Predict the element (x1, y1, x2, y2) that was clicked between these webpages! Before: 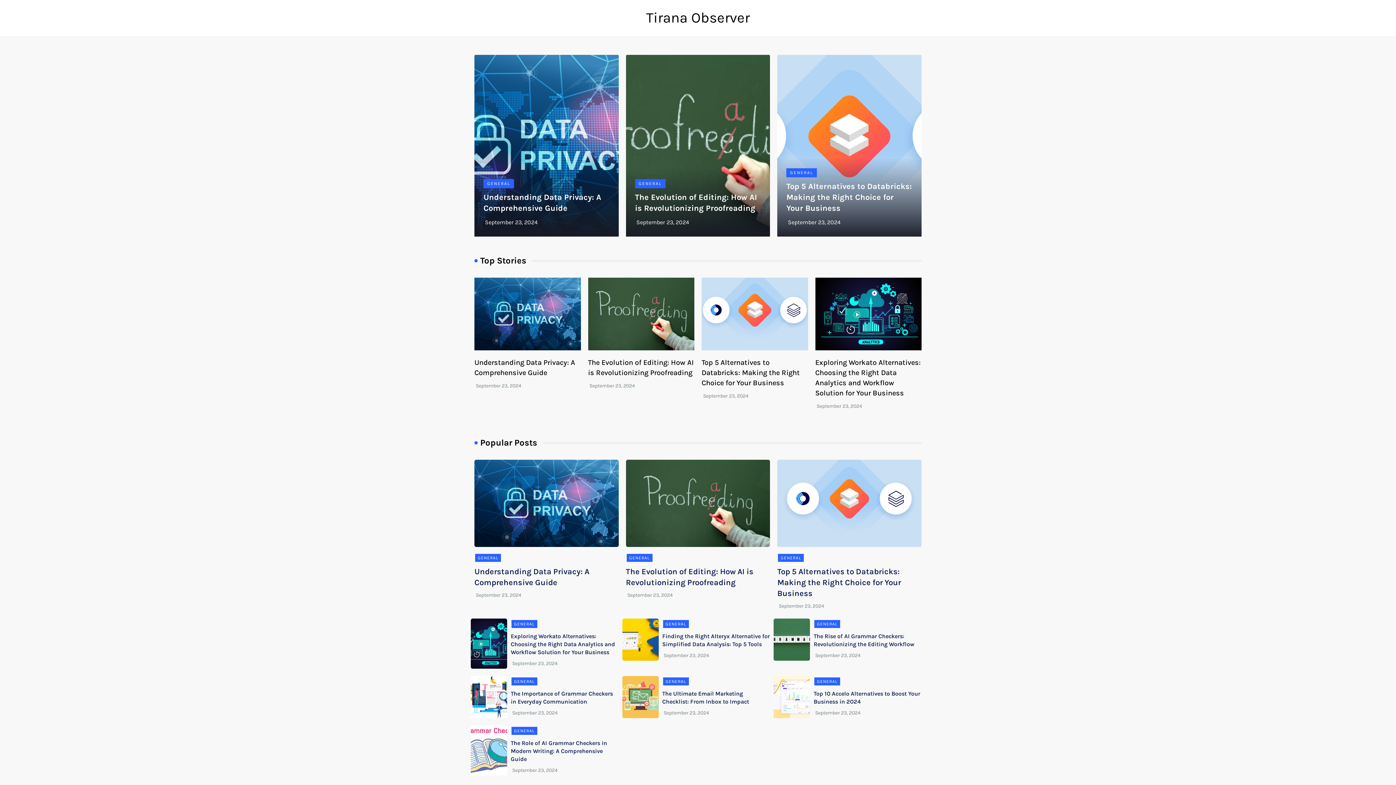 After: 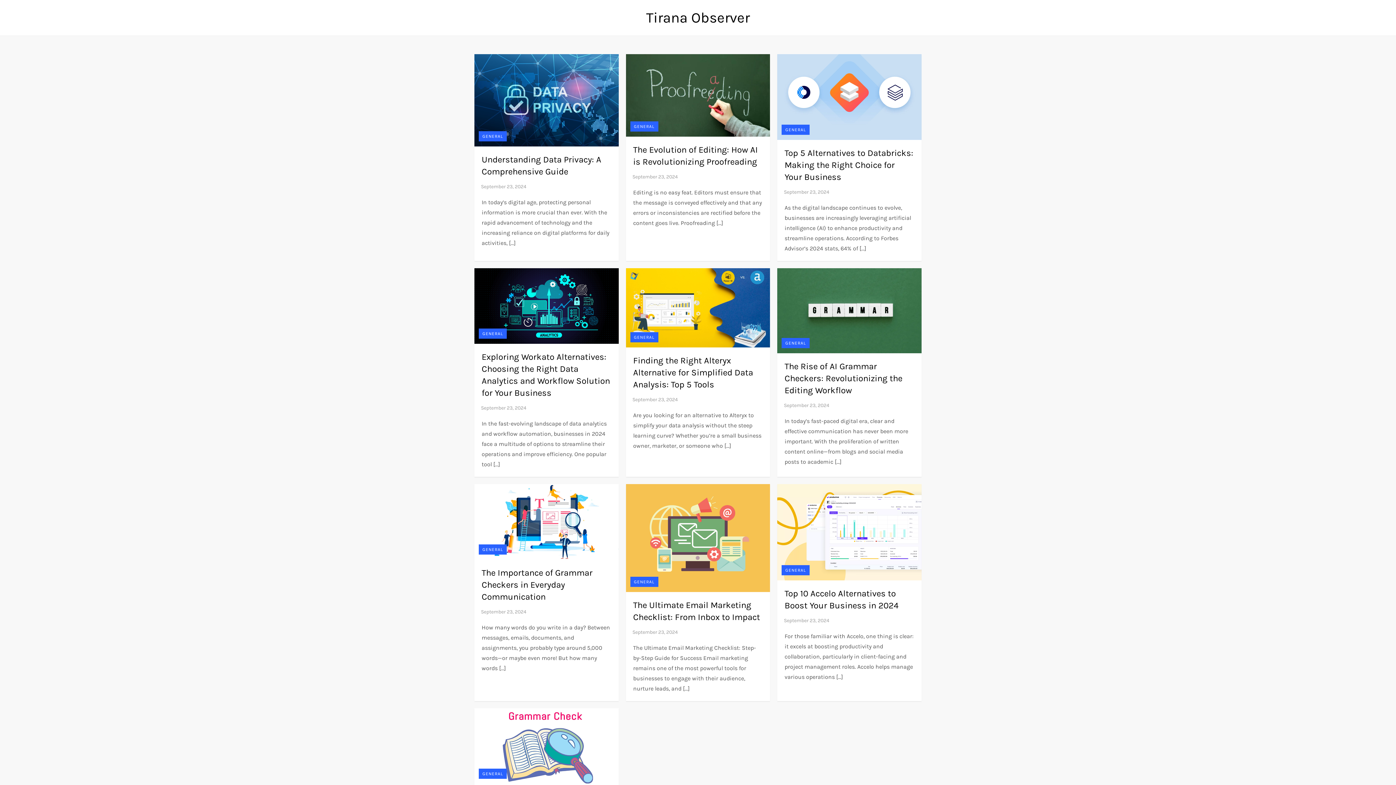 Action: bbox: (814, 677, 840, 685) label: GENERAL